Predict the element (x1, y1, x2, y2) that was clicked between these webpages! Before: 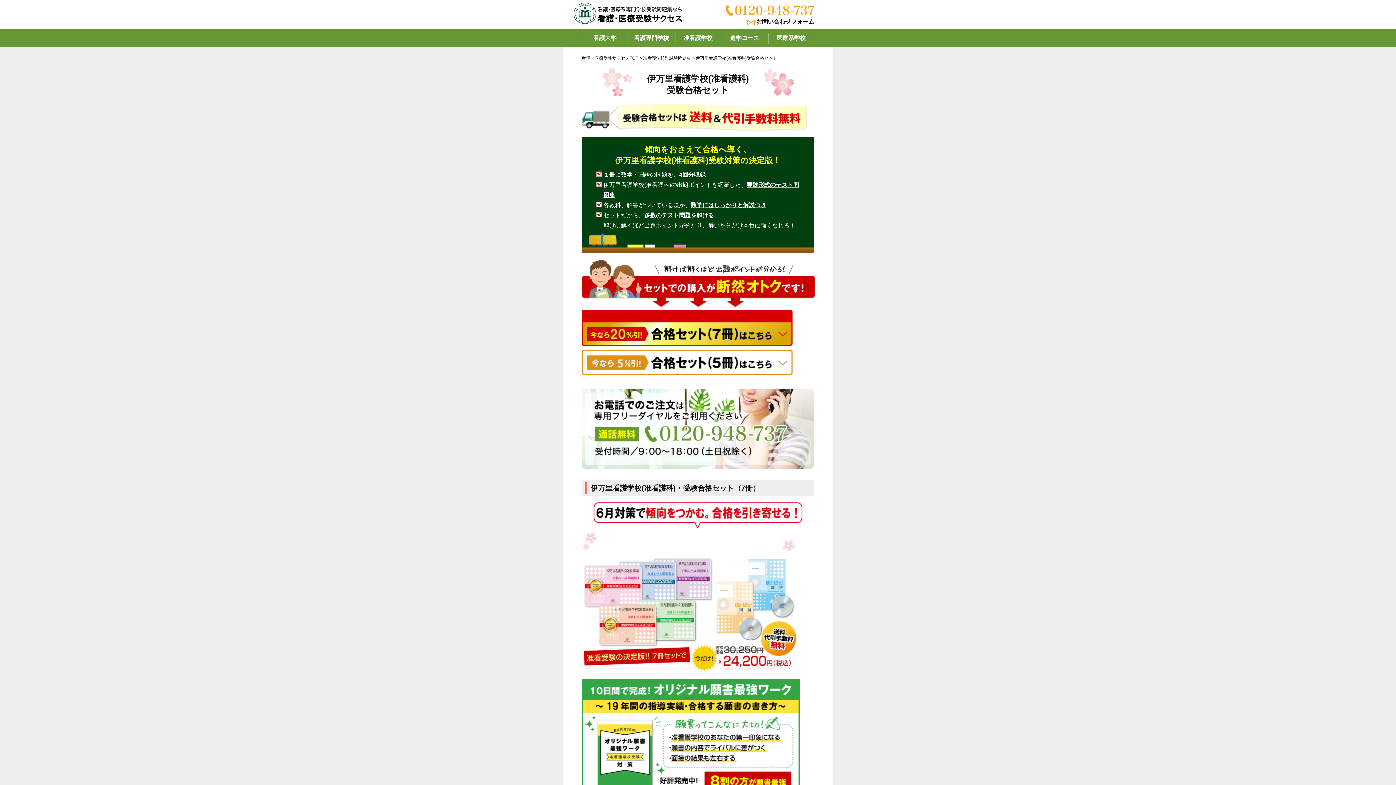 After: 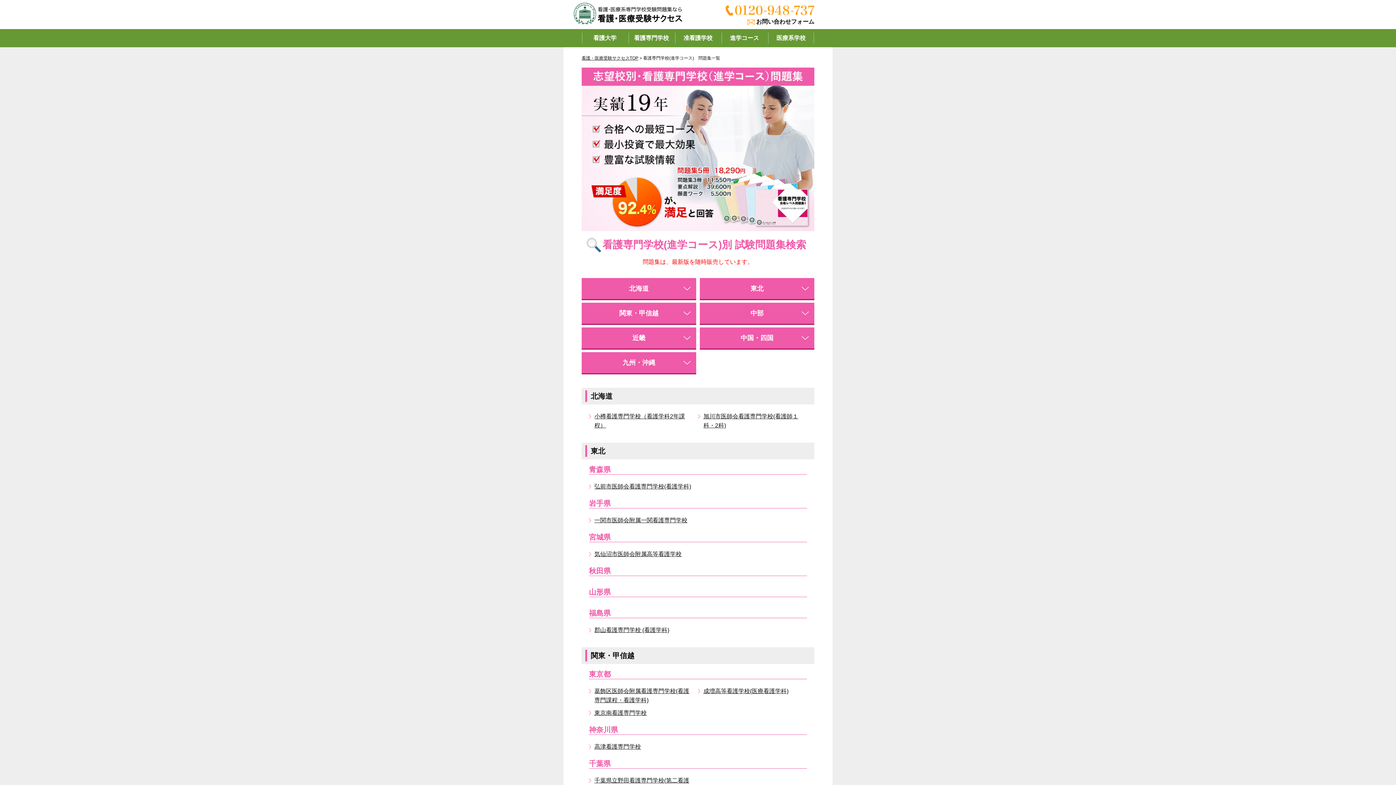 Action: bbox: (721, 29, 768, 47) label: 進学コース